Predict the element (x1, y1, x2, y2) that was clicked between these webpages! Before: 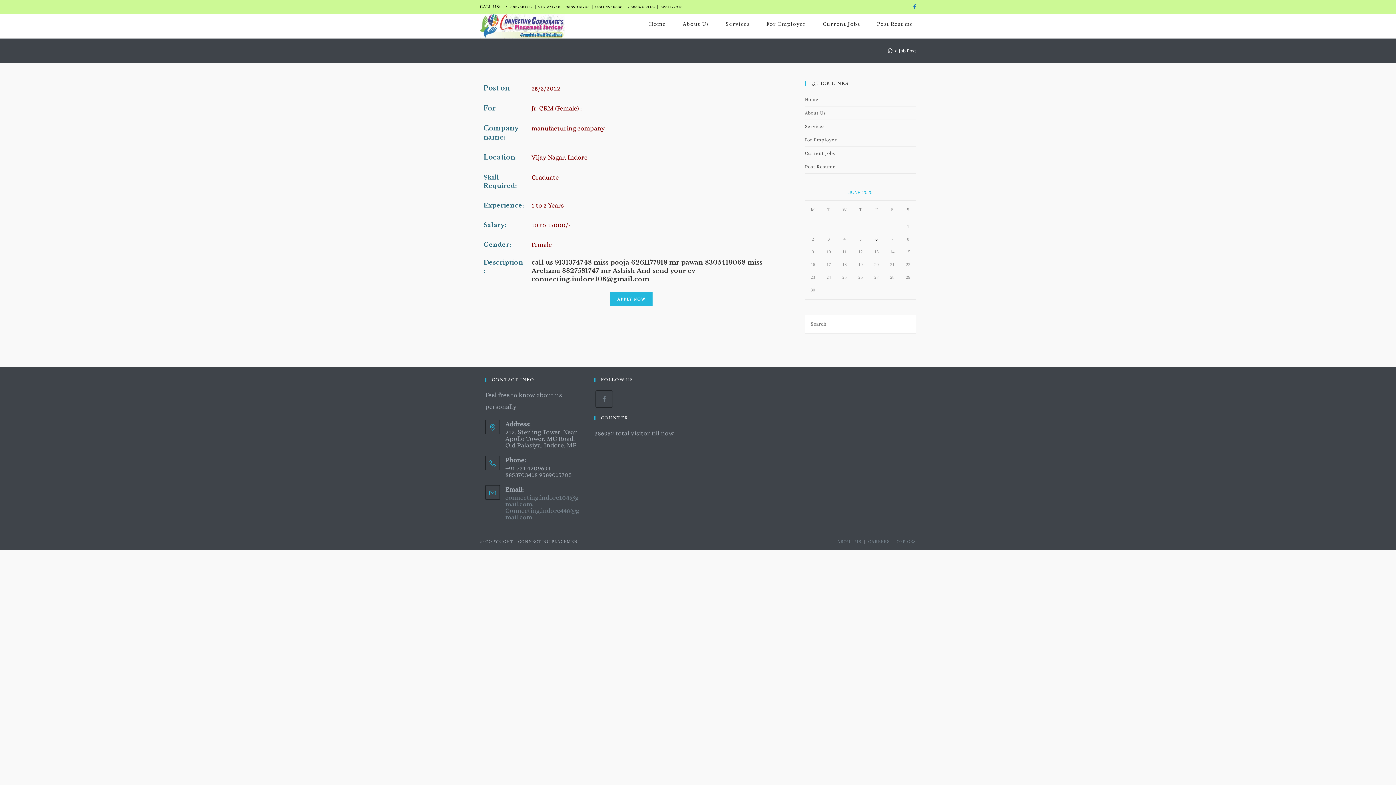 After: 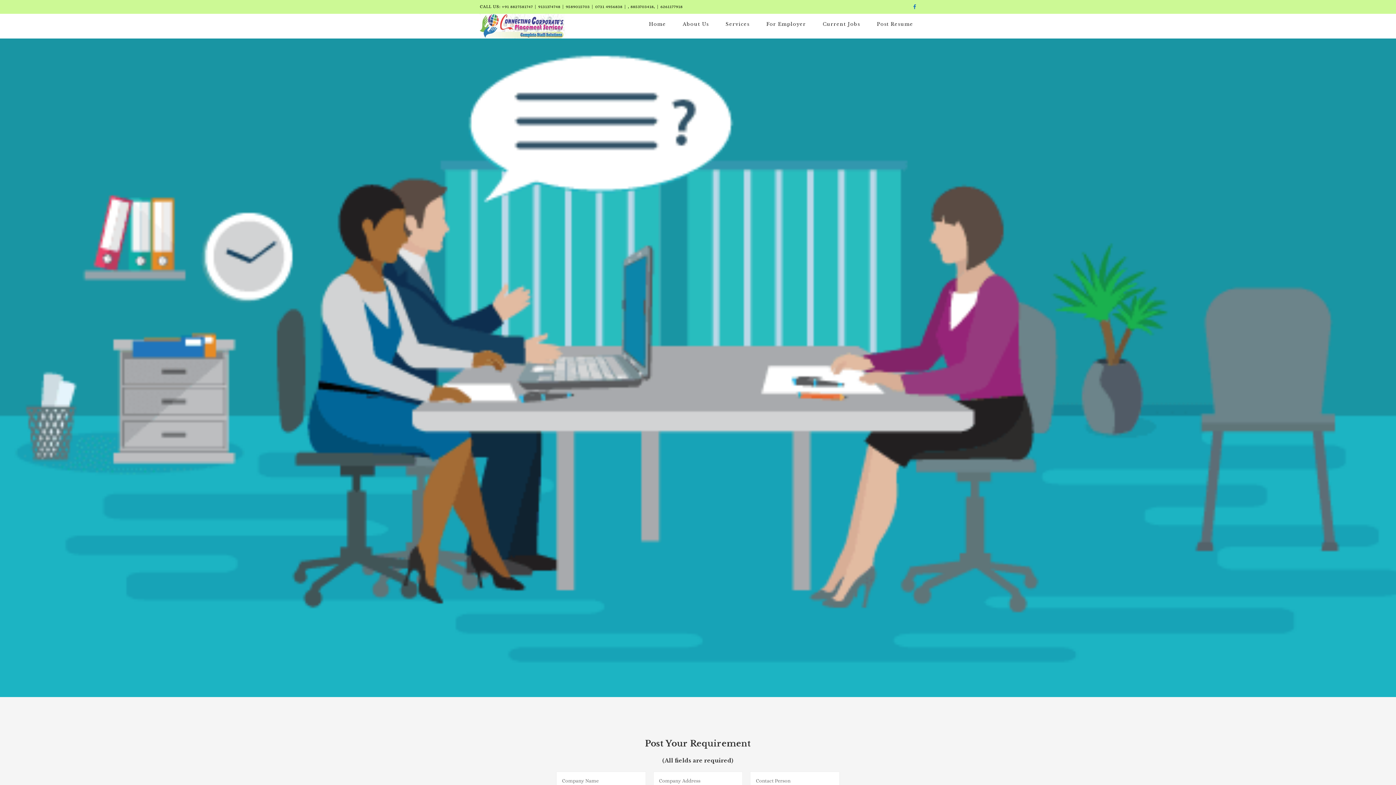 Action: label: For Employer bbox: (758, 13, 814, 34)